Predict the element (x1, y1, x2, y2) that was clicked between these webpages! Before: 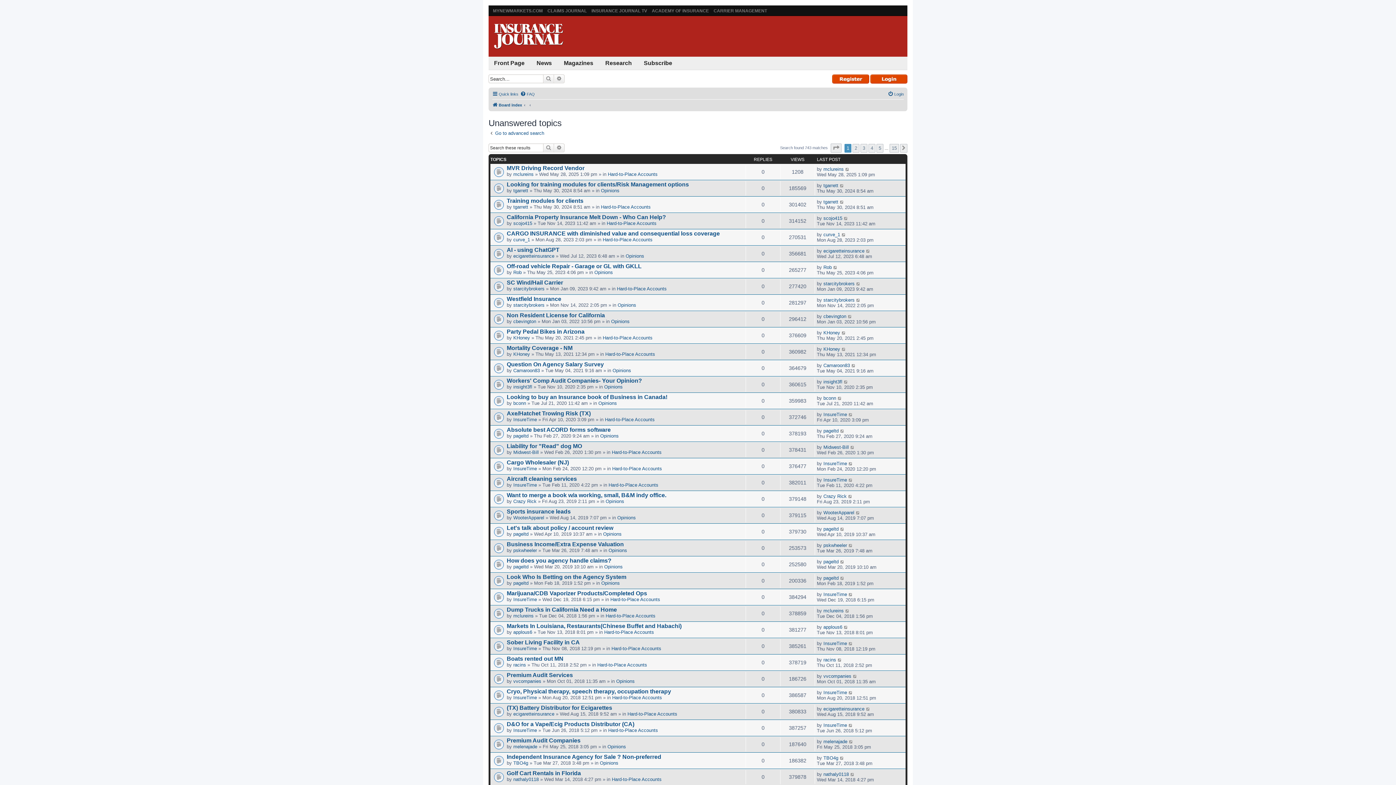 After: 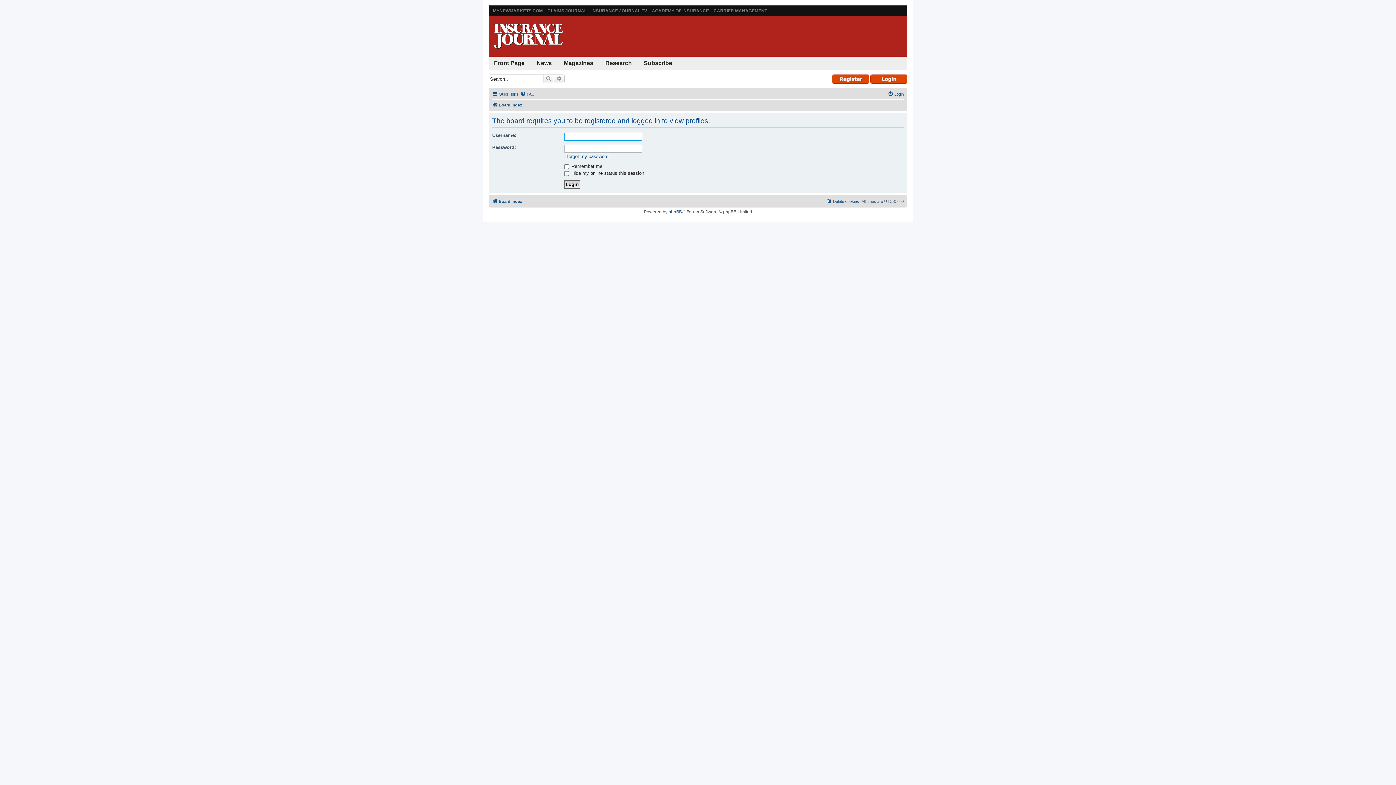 Action: bbox: (823, 166, 844, 172) label: mclureins